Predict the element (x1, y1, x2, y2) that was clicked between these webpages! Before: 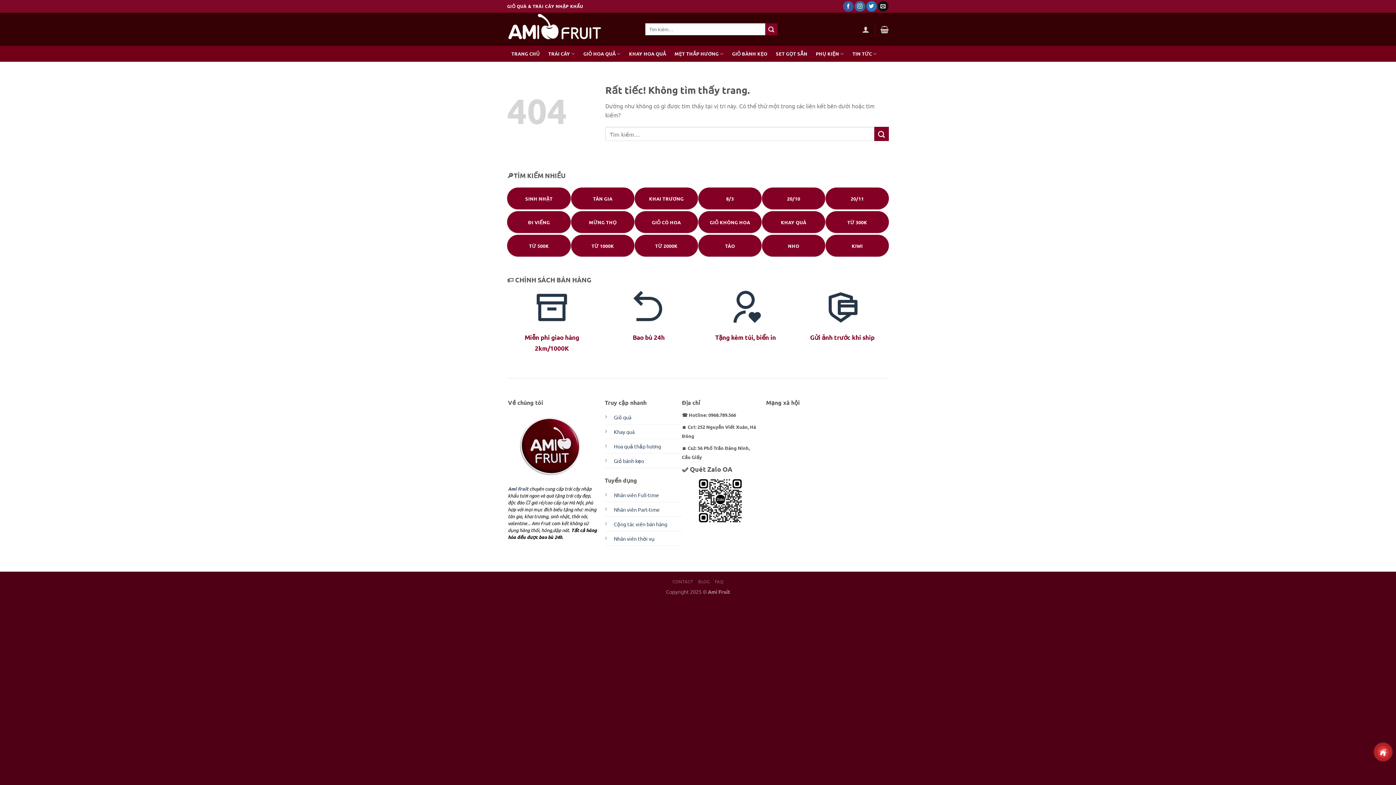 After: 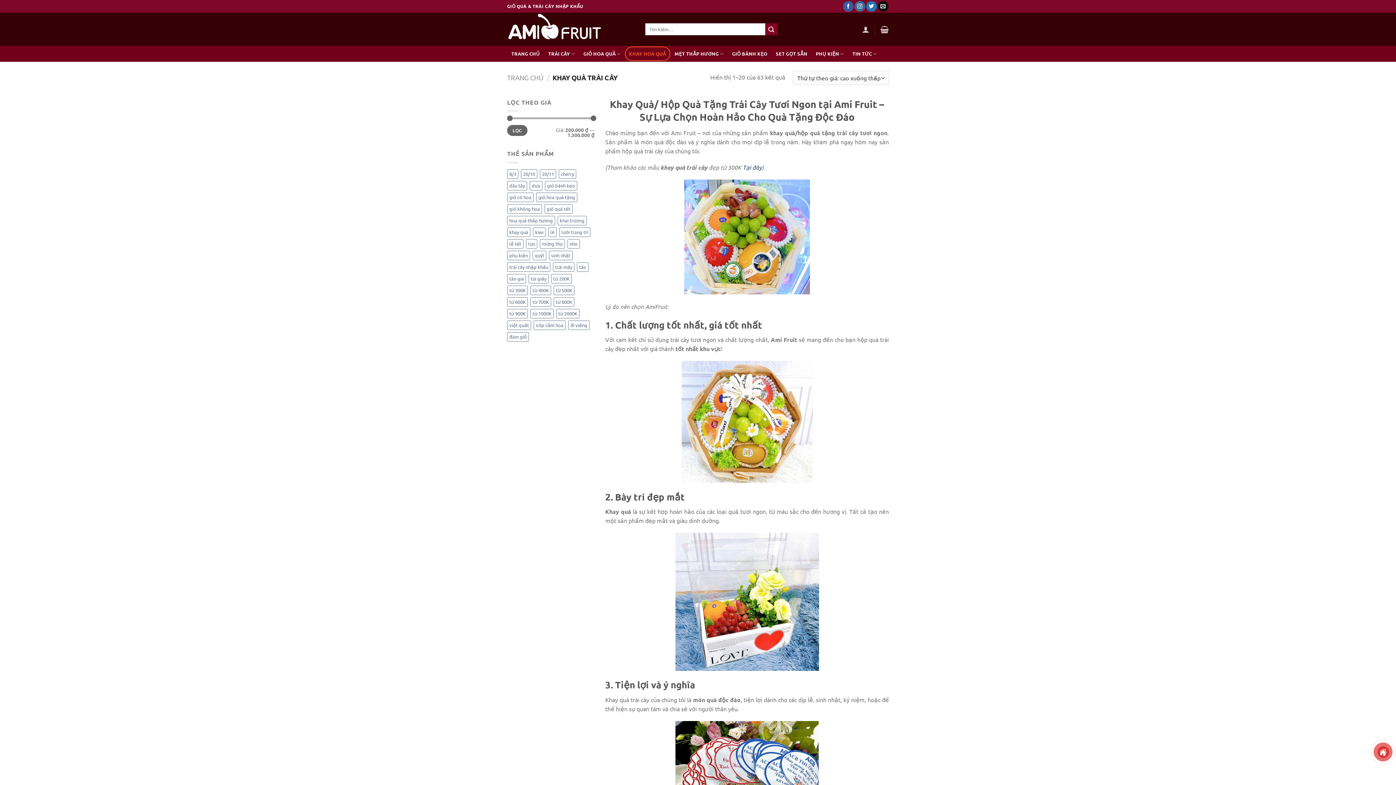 Action: label: Khay quà bbox: (614, 428, 634, 435)